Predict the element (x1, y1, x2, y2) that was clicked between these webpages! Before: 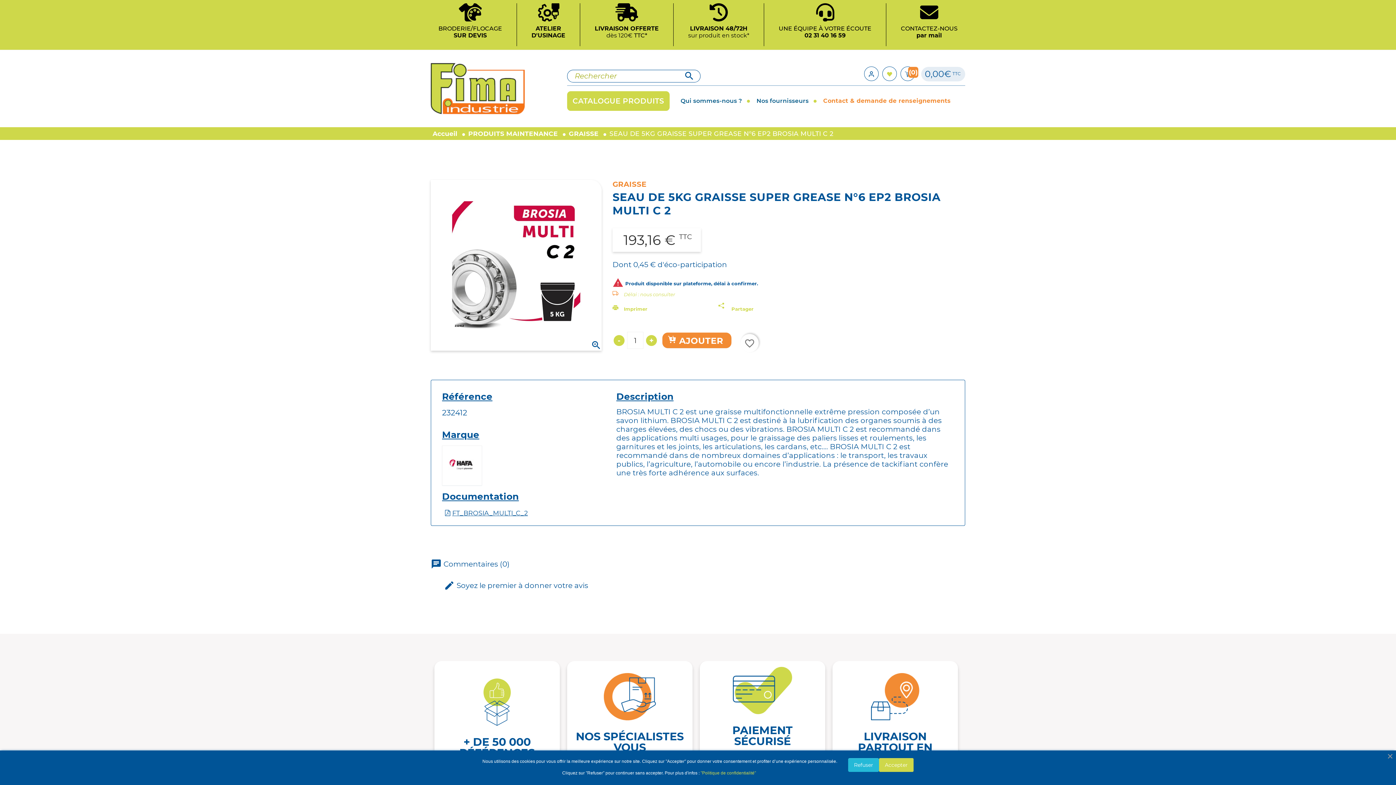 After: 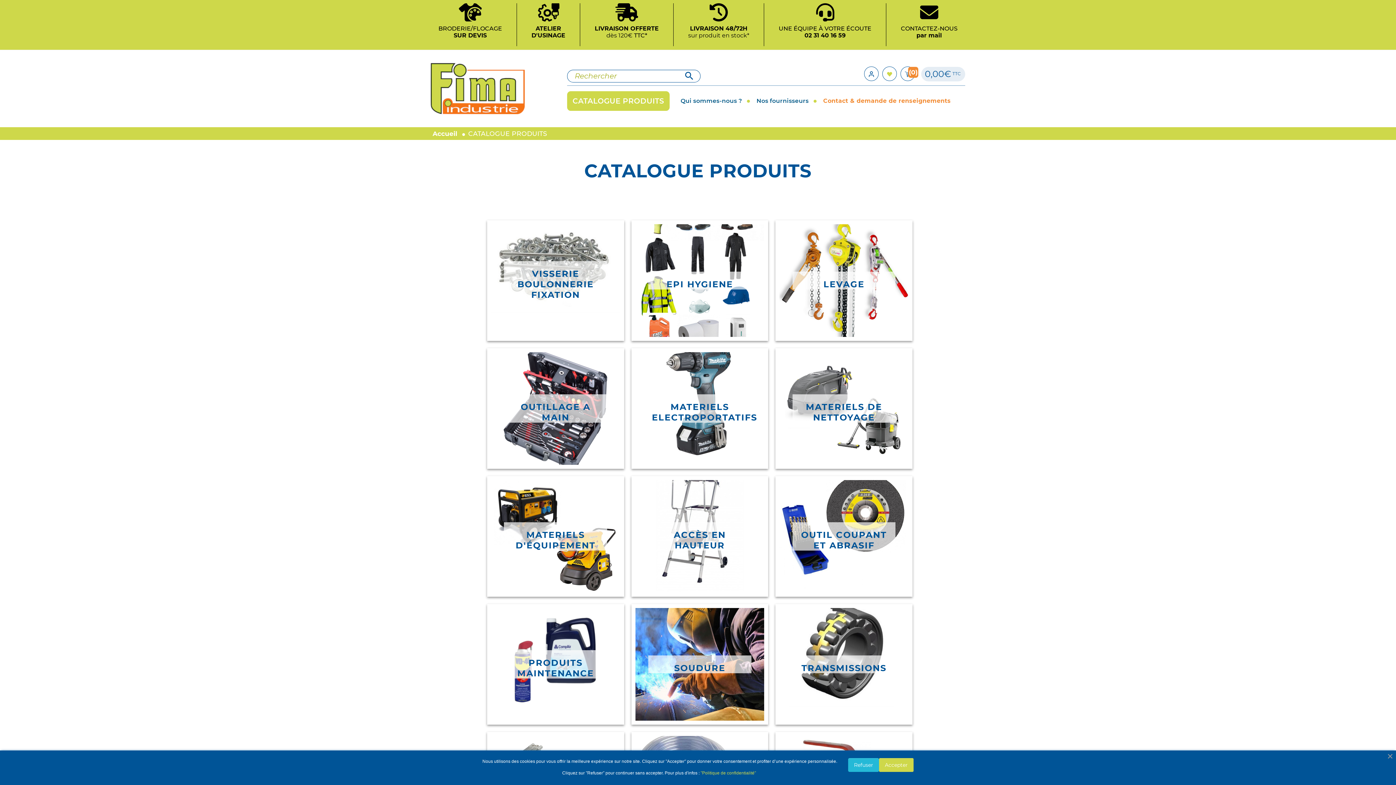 Action: label: CATALOGUE PRODUITS bbox: (570, 92, 666, 108)